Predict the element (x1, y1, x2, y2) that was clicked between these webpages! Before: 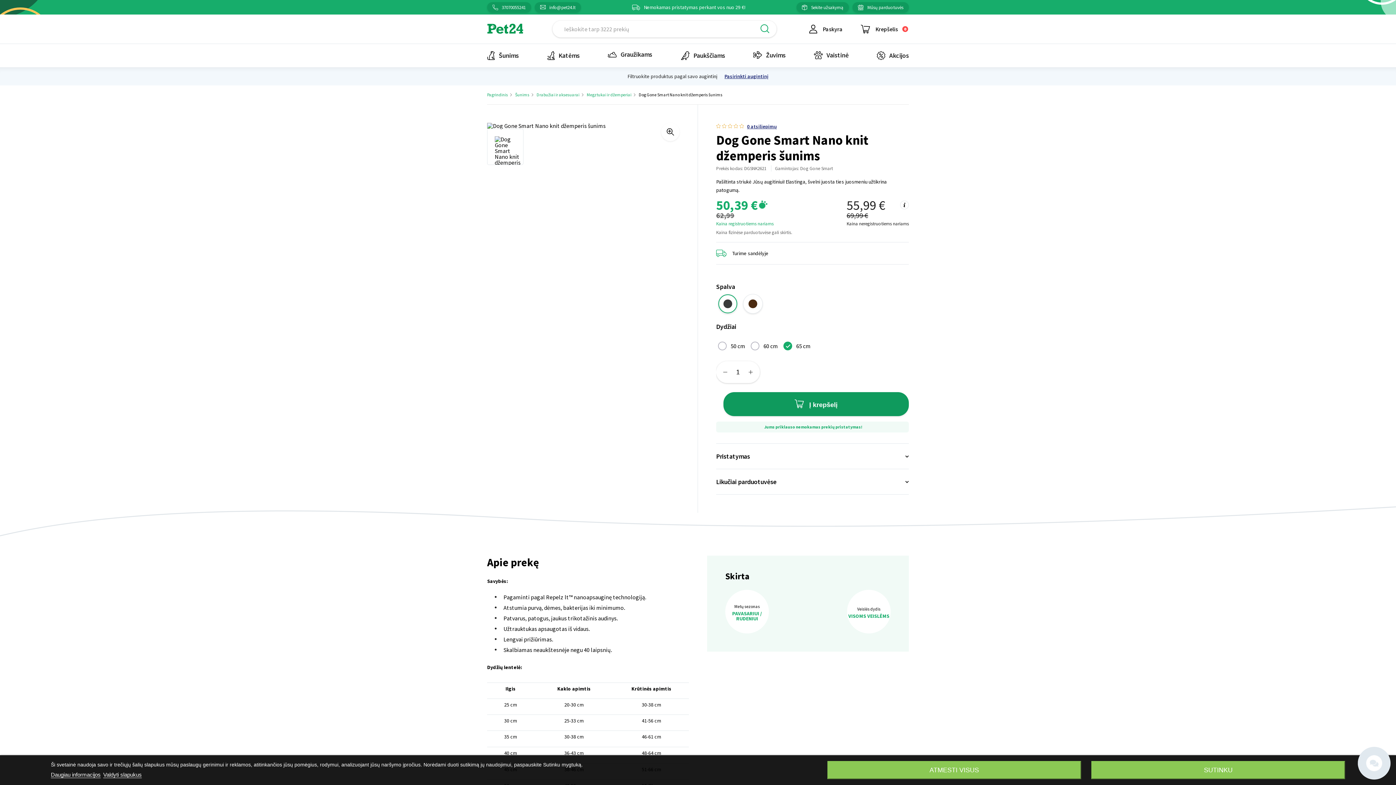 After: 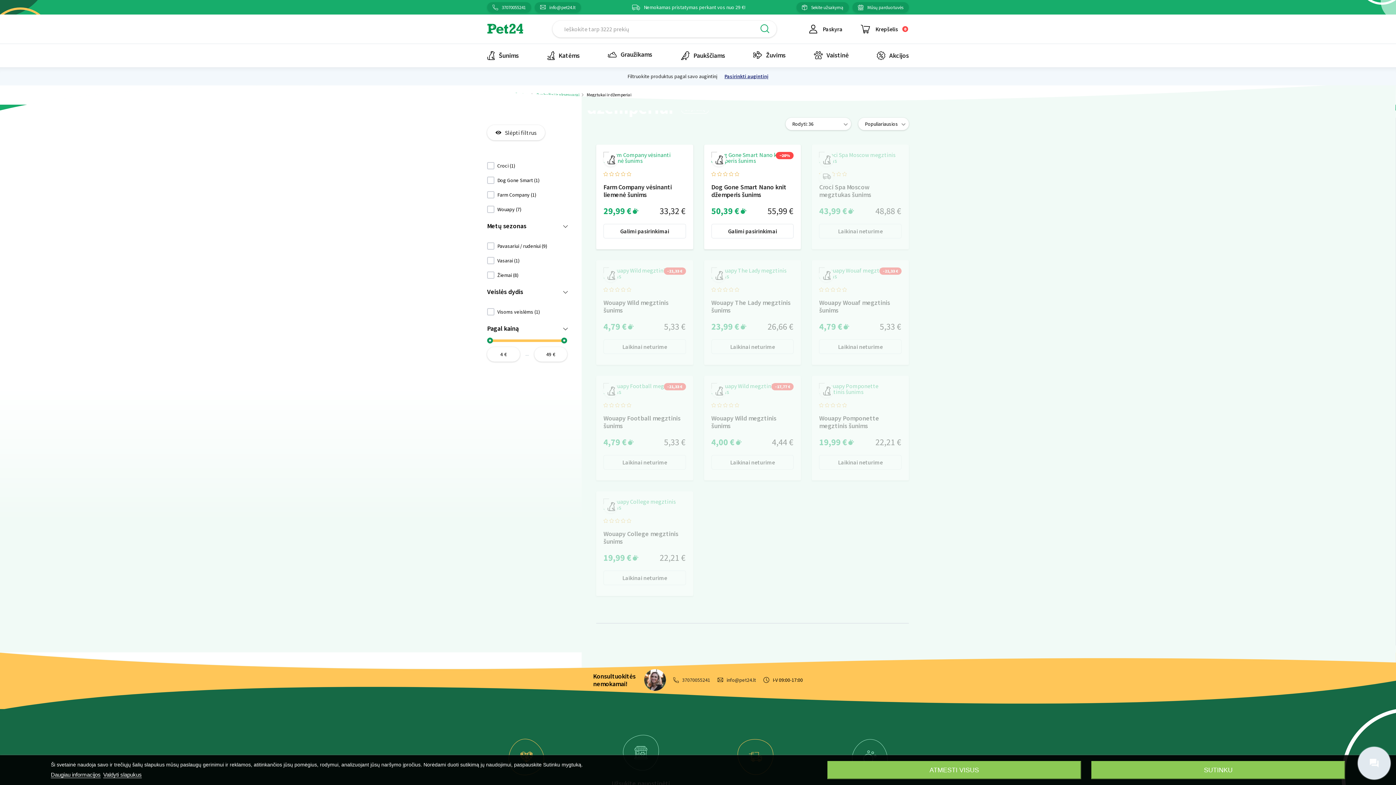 Action: label: Megztukai ir džemperiai bbox: (586, 92, 631, 97)